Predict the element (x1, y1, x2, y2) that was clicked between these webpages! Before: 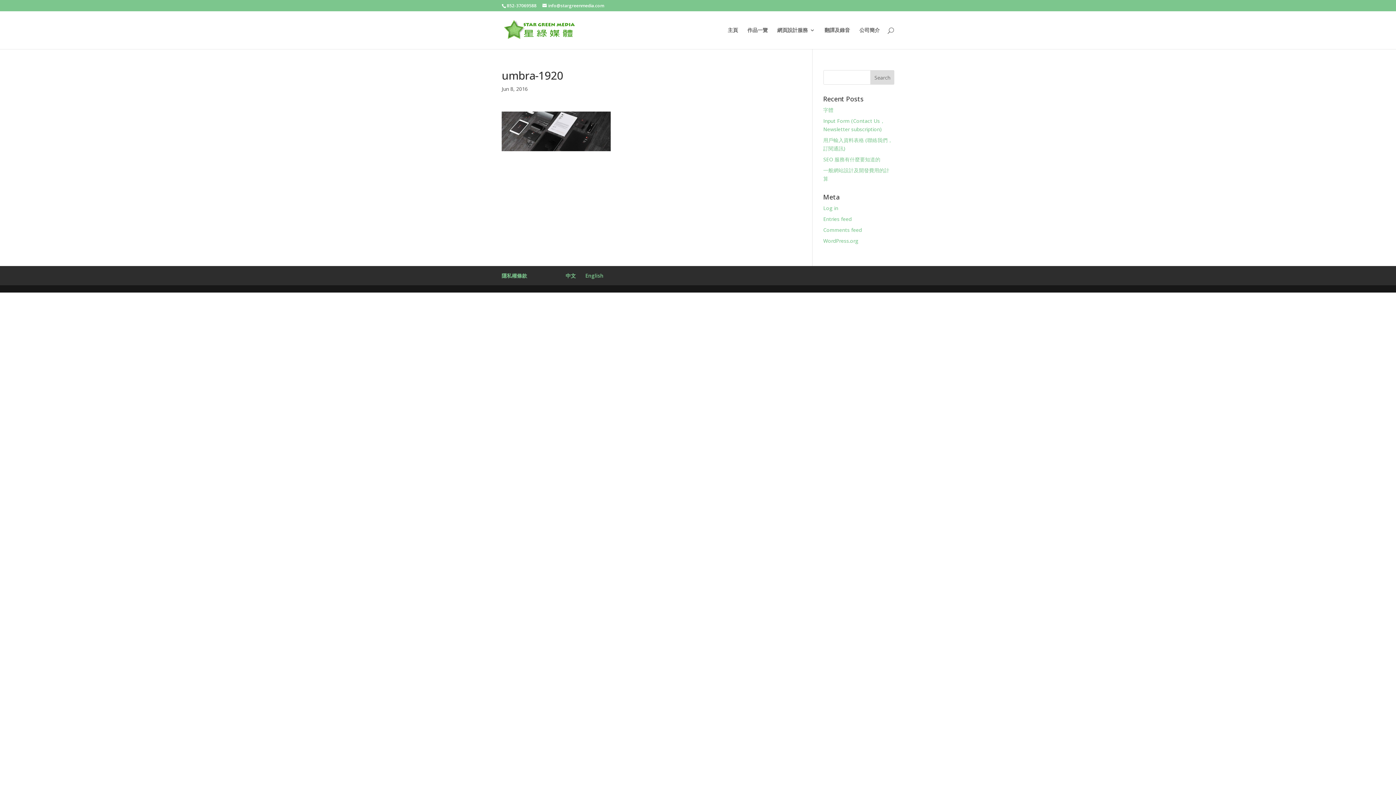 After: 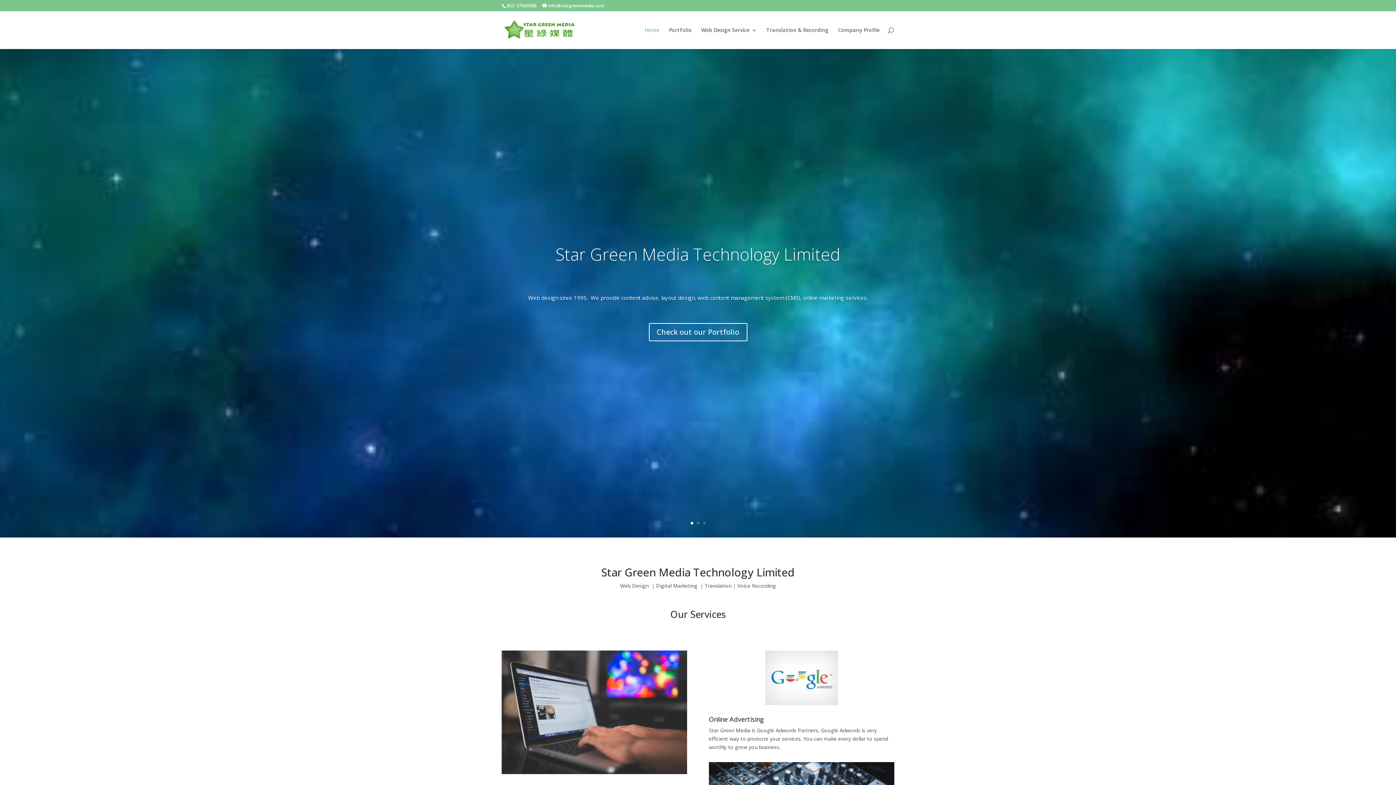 Action: bbox: (585, 272, 603, 279) label: English